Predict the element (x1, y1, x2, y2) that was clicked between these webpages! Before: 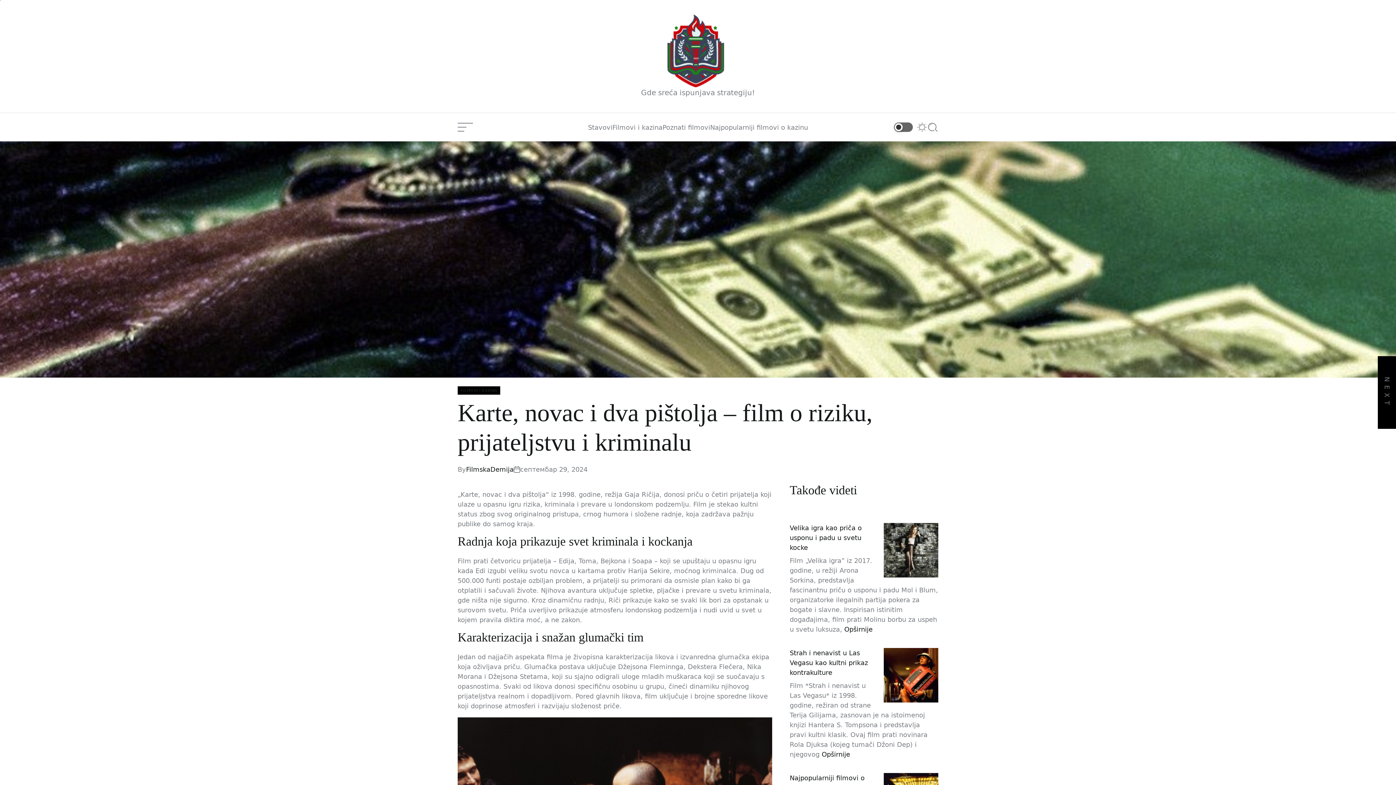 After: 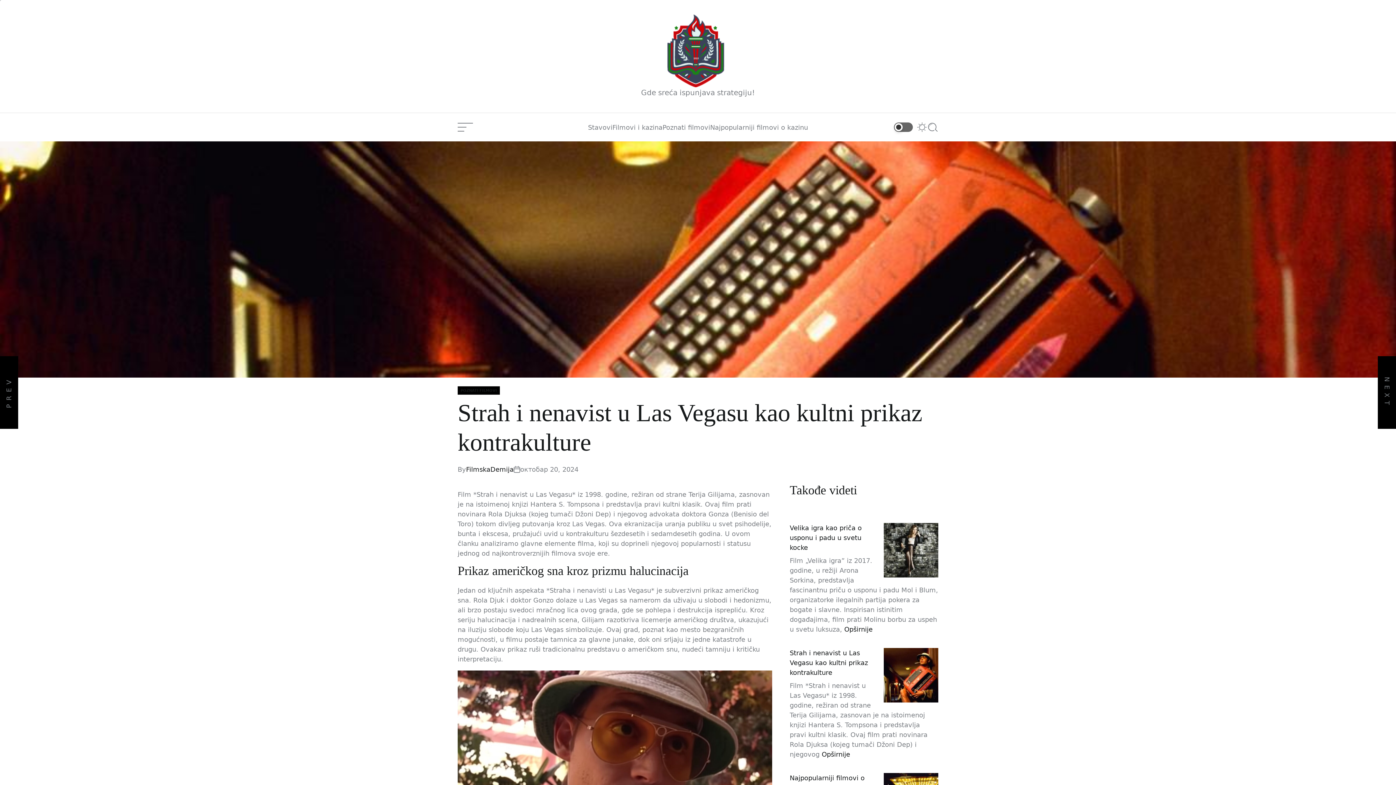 Action: label: Opširnije bbox: (821, 750, 850, 758)